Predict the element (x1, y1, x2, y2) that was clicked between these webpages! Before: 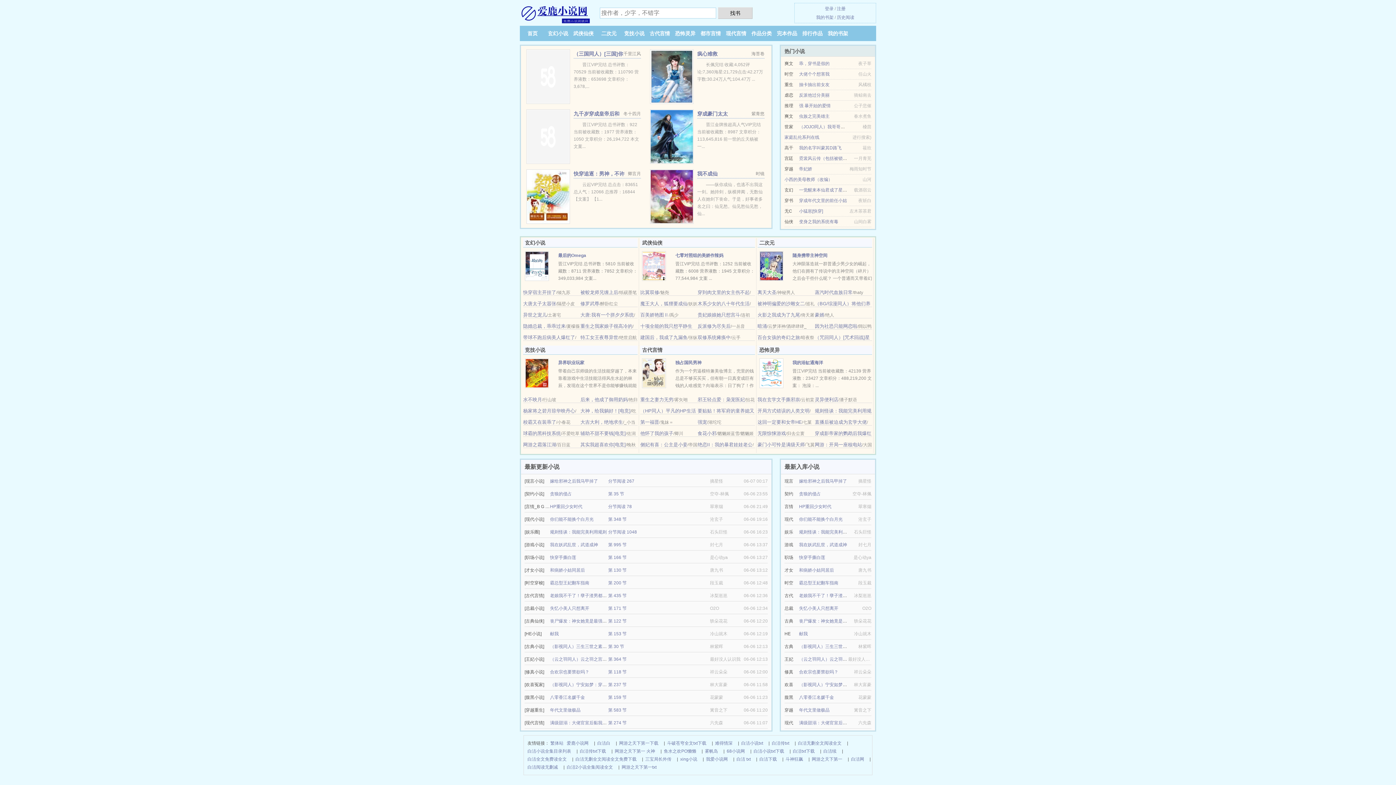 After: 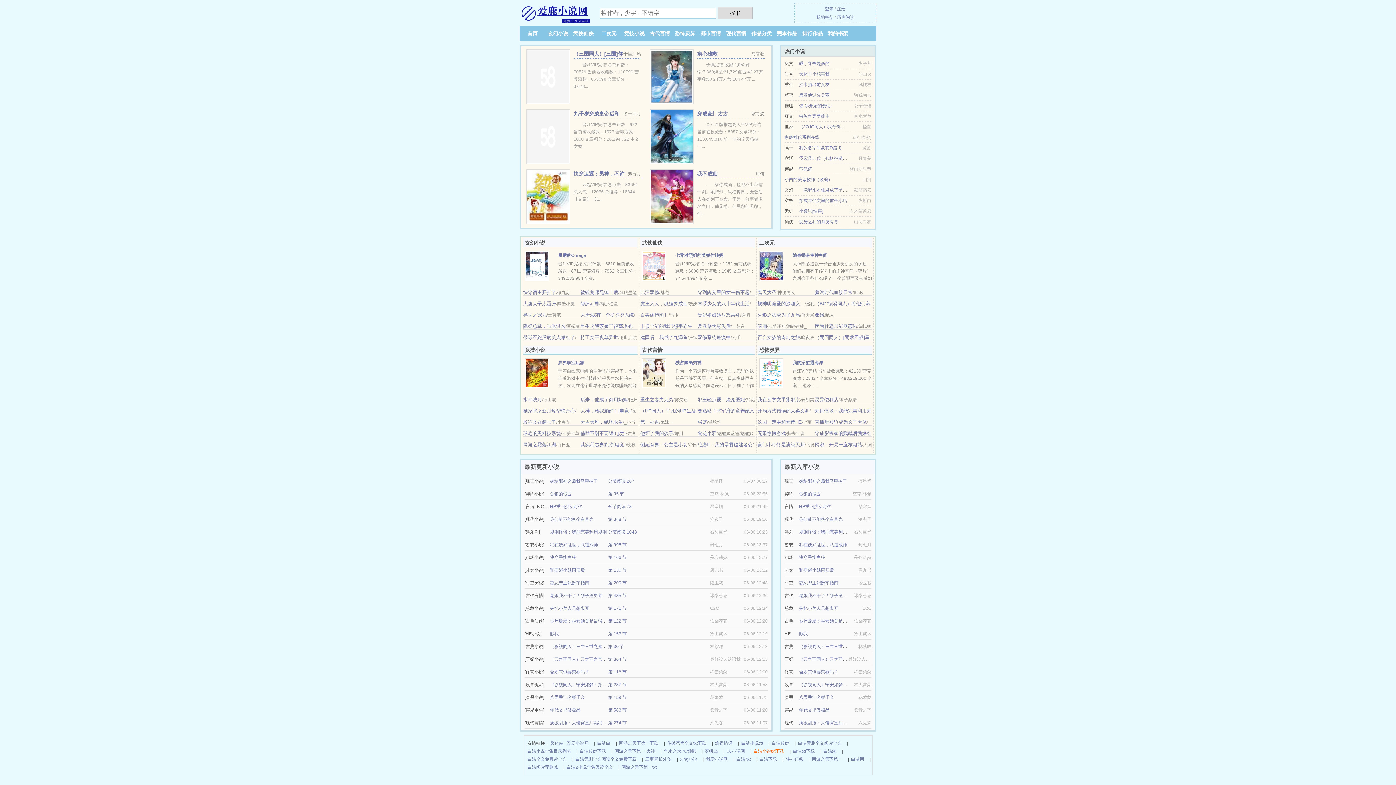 Action: bbox: (753, 747, 784, 755) label: 白洁小说txt下载